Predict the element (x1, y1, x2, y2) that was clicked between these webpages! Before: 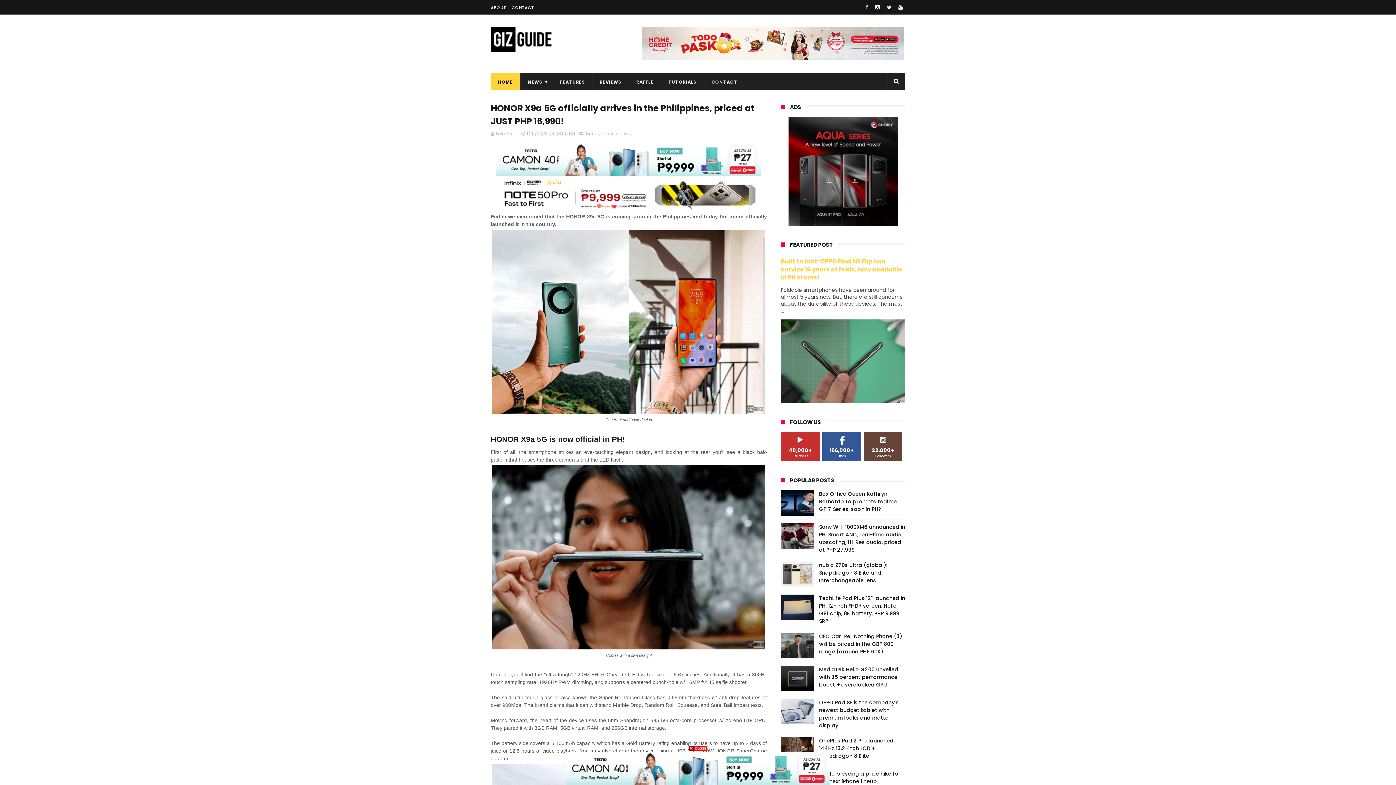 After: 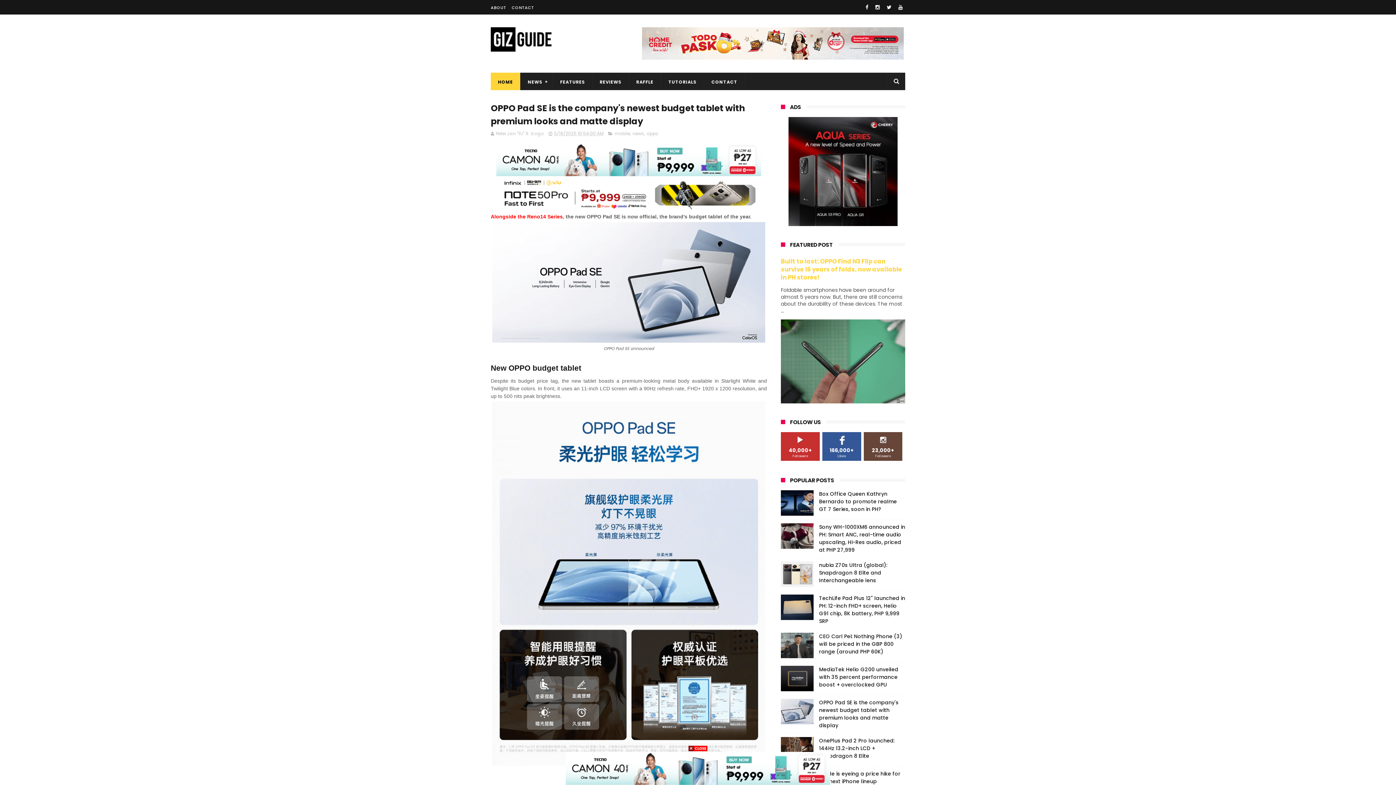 Action: label: OPPO Pad SE is the company's newest budget tablet with premium looks and matte display bbox: (819, 699, 898, 729)